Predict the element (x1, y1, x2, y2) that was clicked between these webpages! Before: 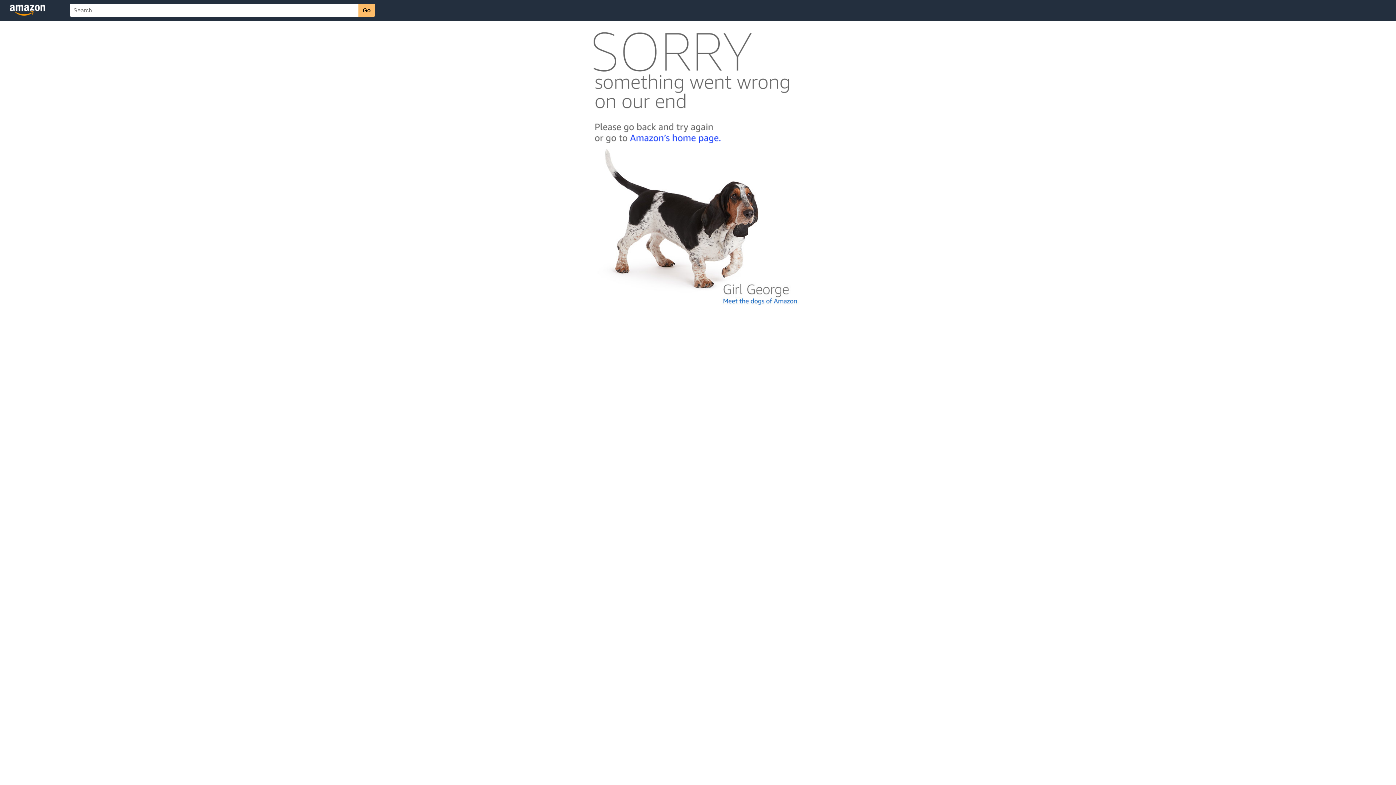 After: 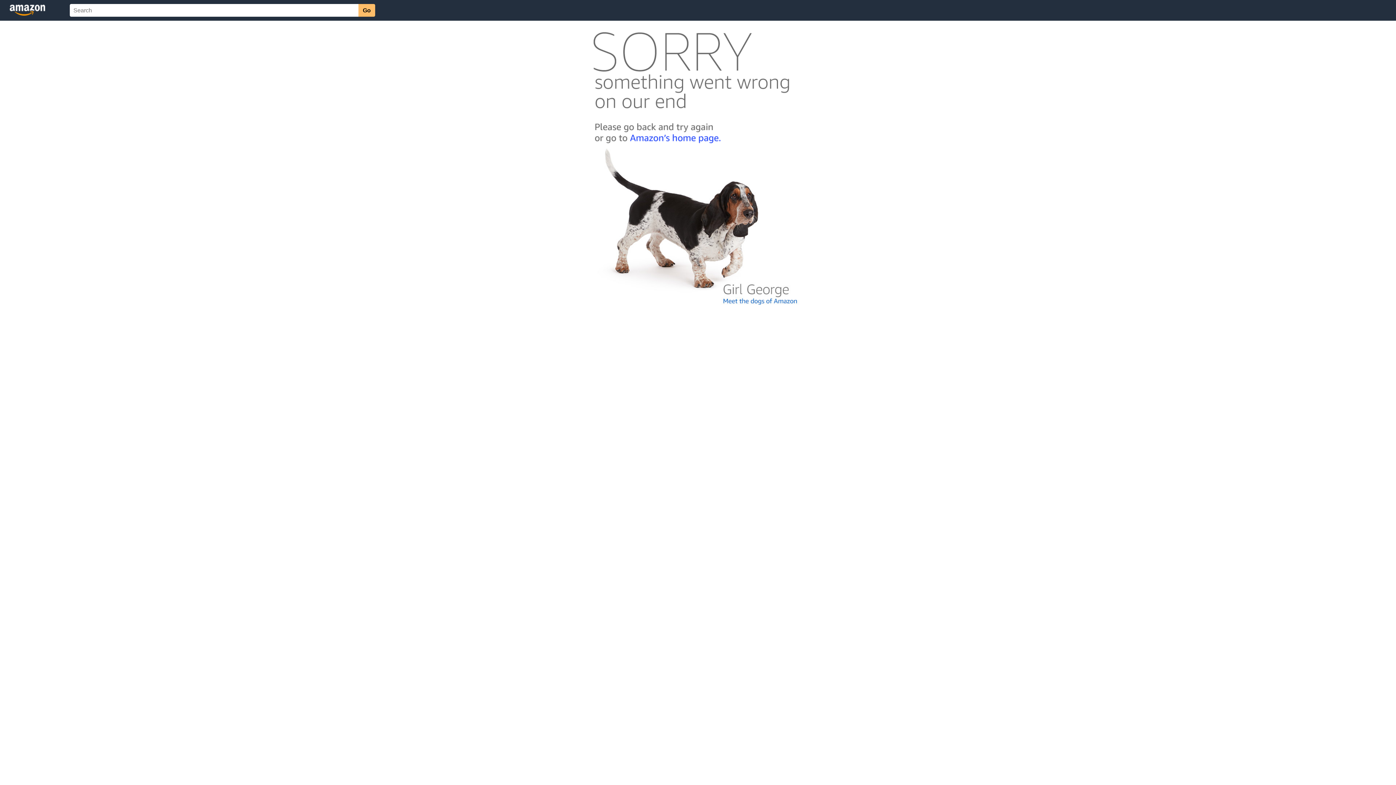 Action: bbox: (592, 300, 803, 306)